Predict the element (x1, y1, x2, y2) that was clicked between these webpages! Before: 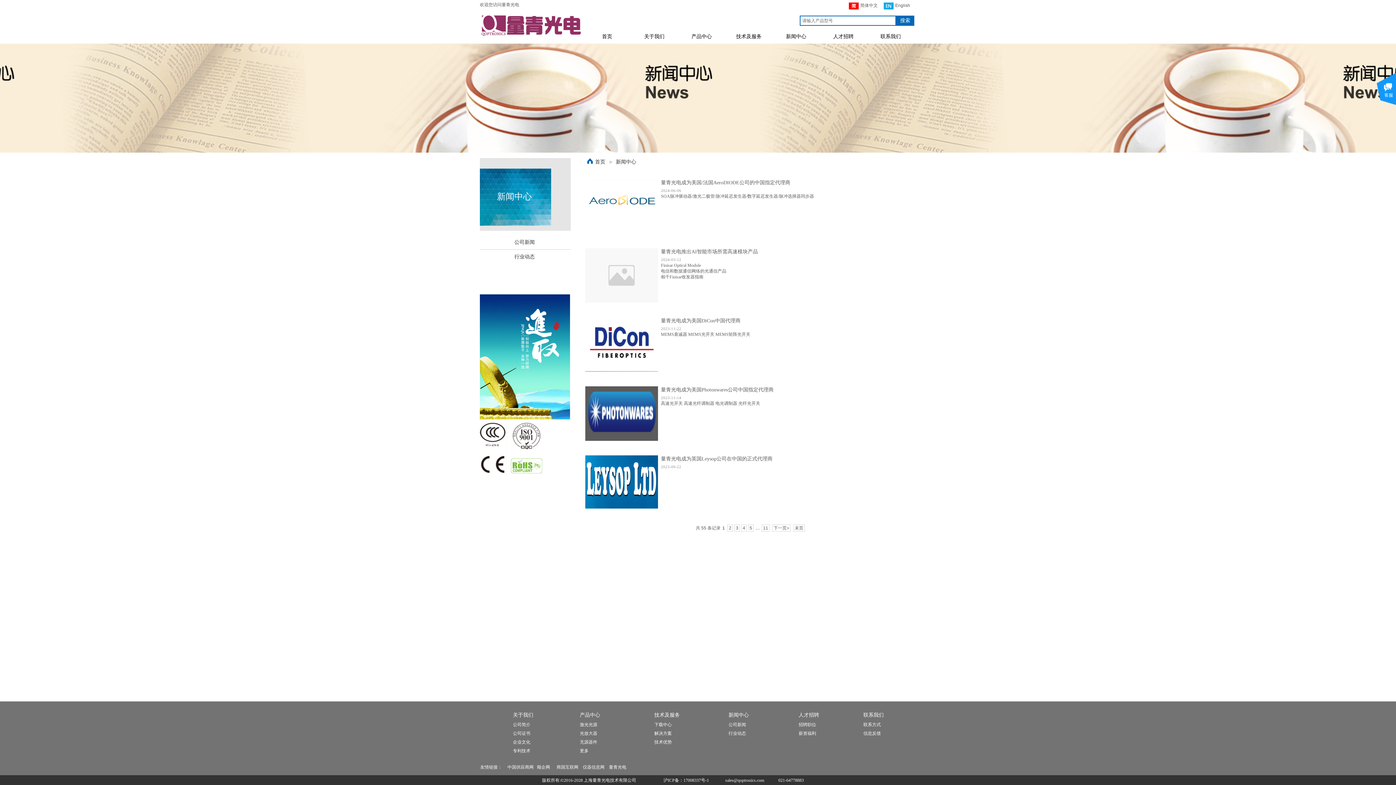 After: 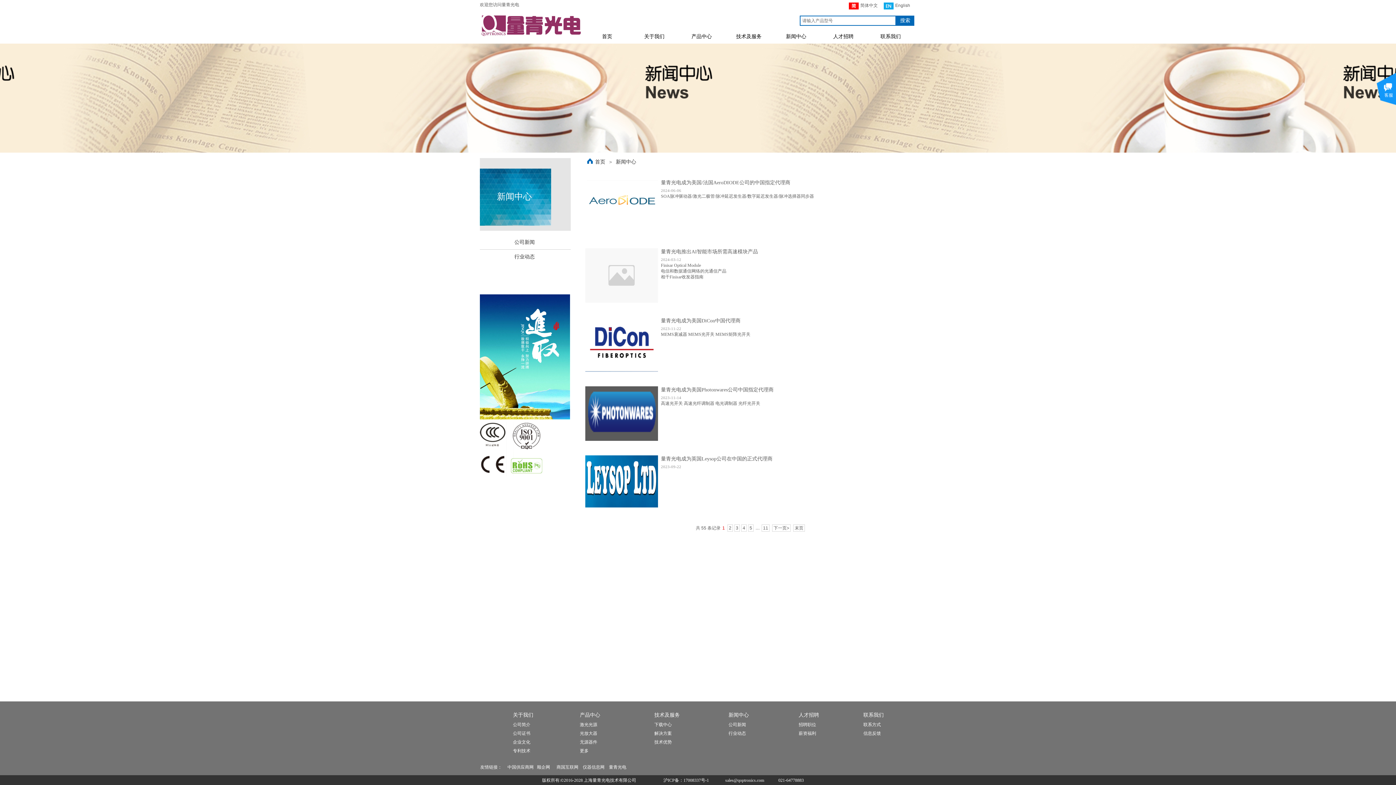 Action: bbox: (585, 506, 658, 511)